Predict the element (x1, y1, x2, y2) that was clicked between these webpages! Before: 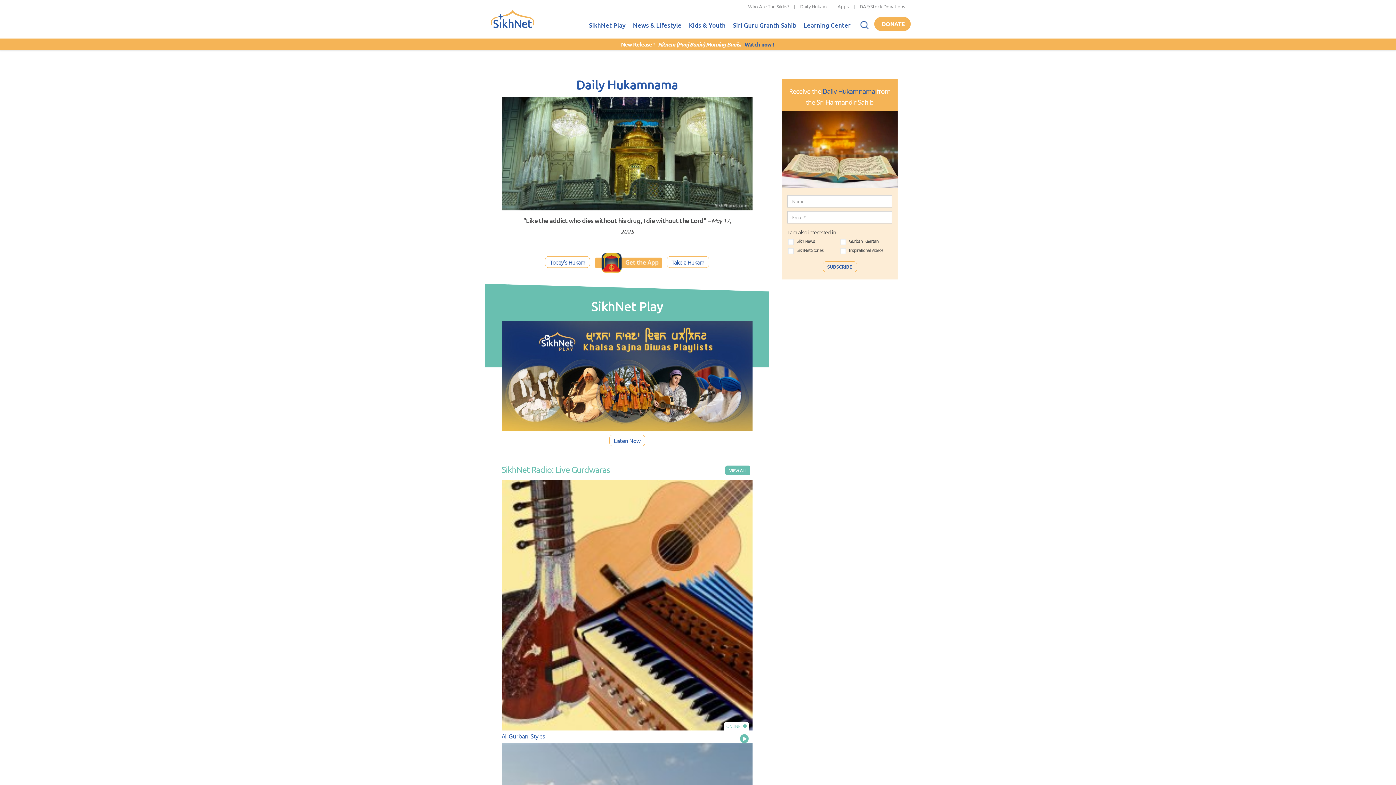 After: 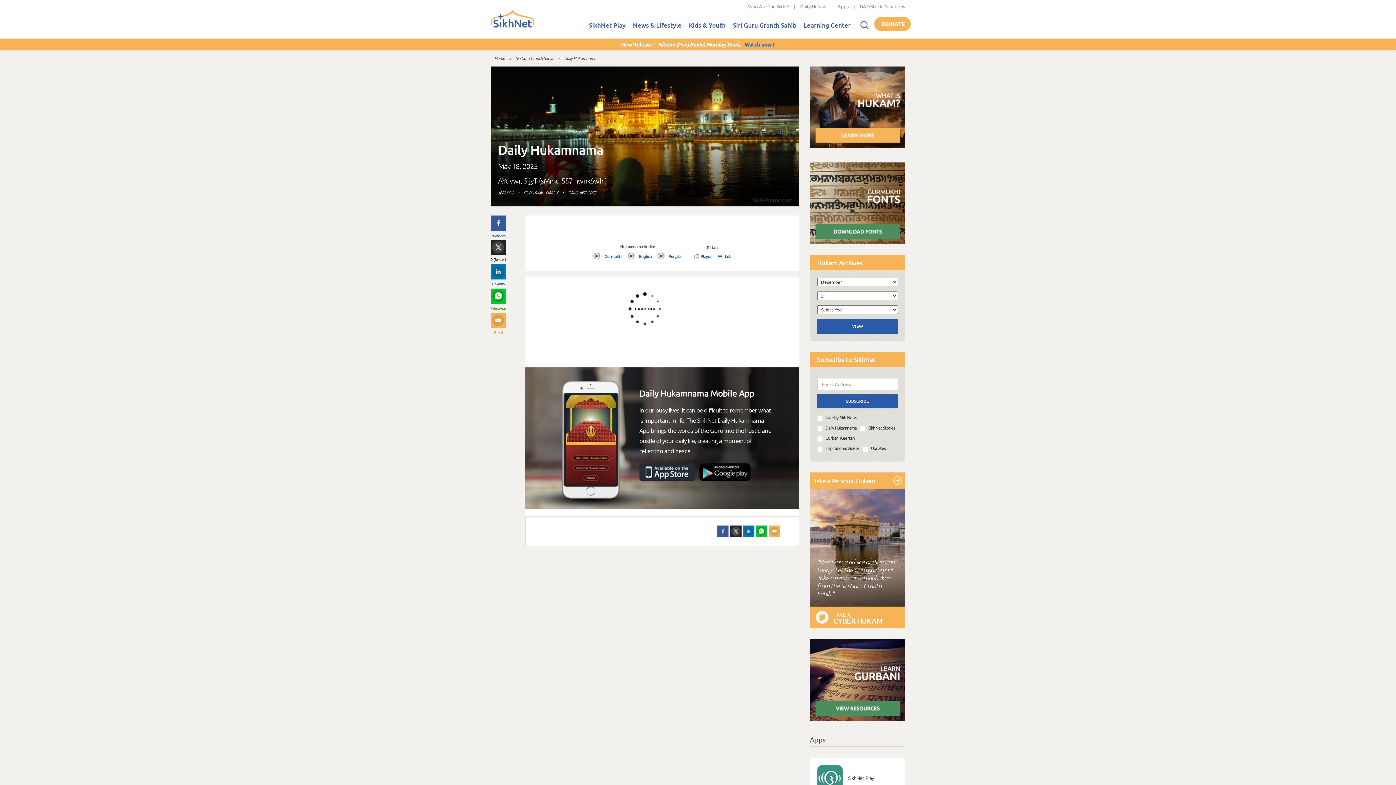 Action: label: Daily Hukamnama bbox: (822, 86, 875, 95)